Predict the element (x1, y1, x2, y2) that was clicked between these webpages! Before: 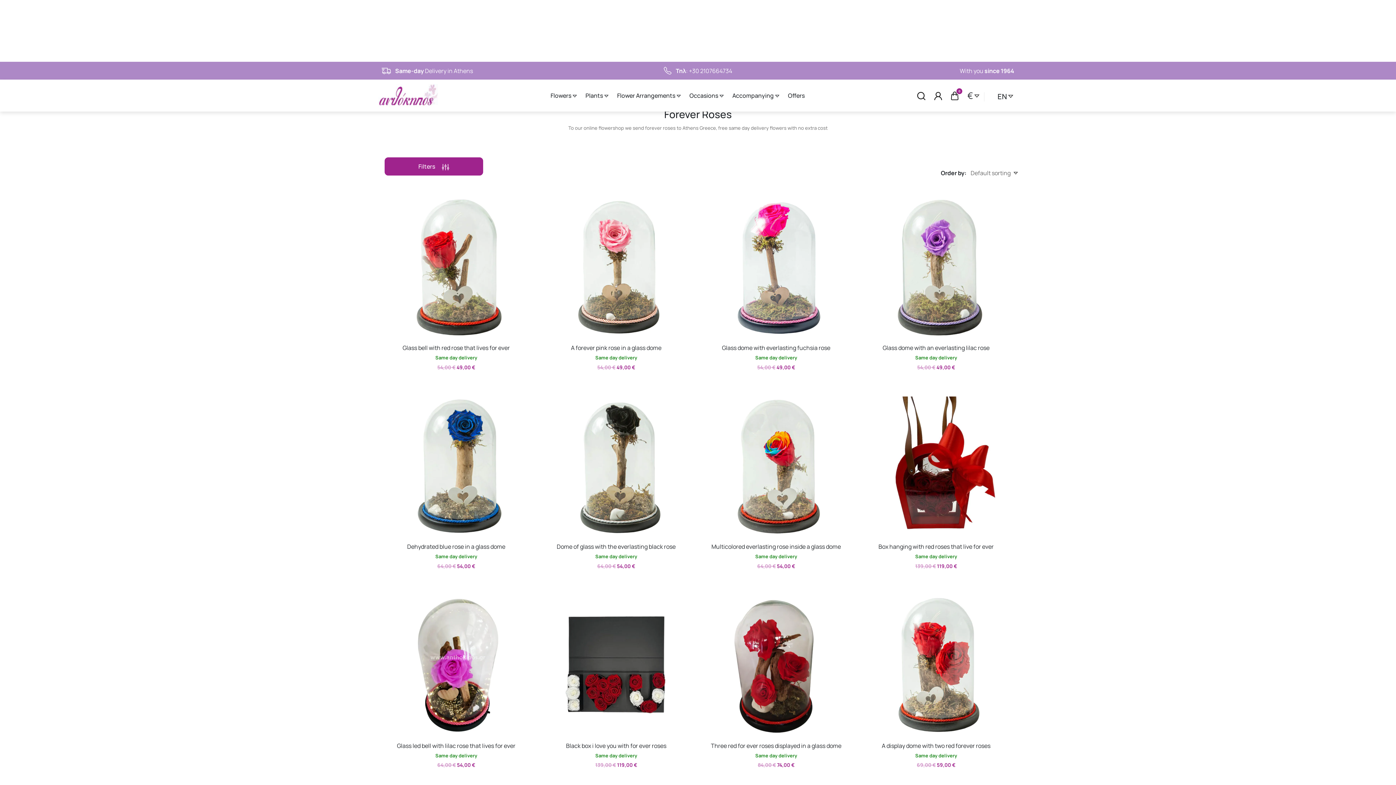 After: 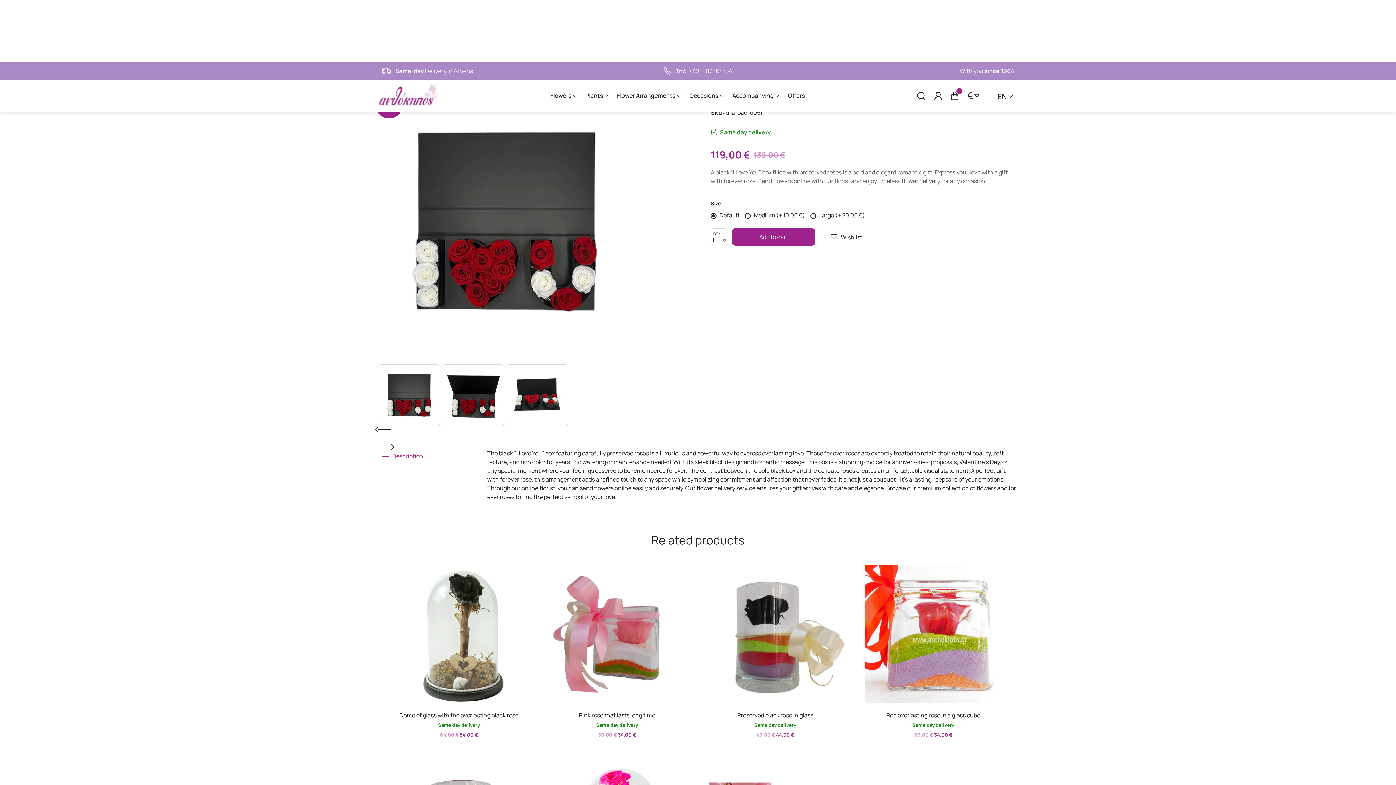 Action: label: Black box i love you with for ever roses
Same day delivery
139,00 € 
Original price was: 139,00 €.
119,00 €
Current price is: 119,00 €. bbox: (538, 588, 694, 769)